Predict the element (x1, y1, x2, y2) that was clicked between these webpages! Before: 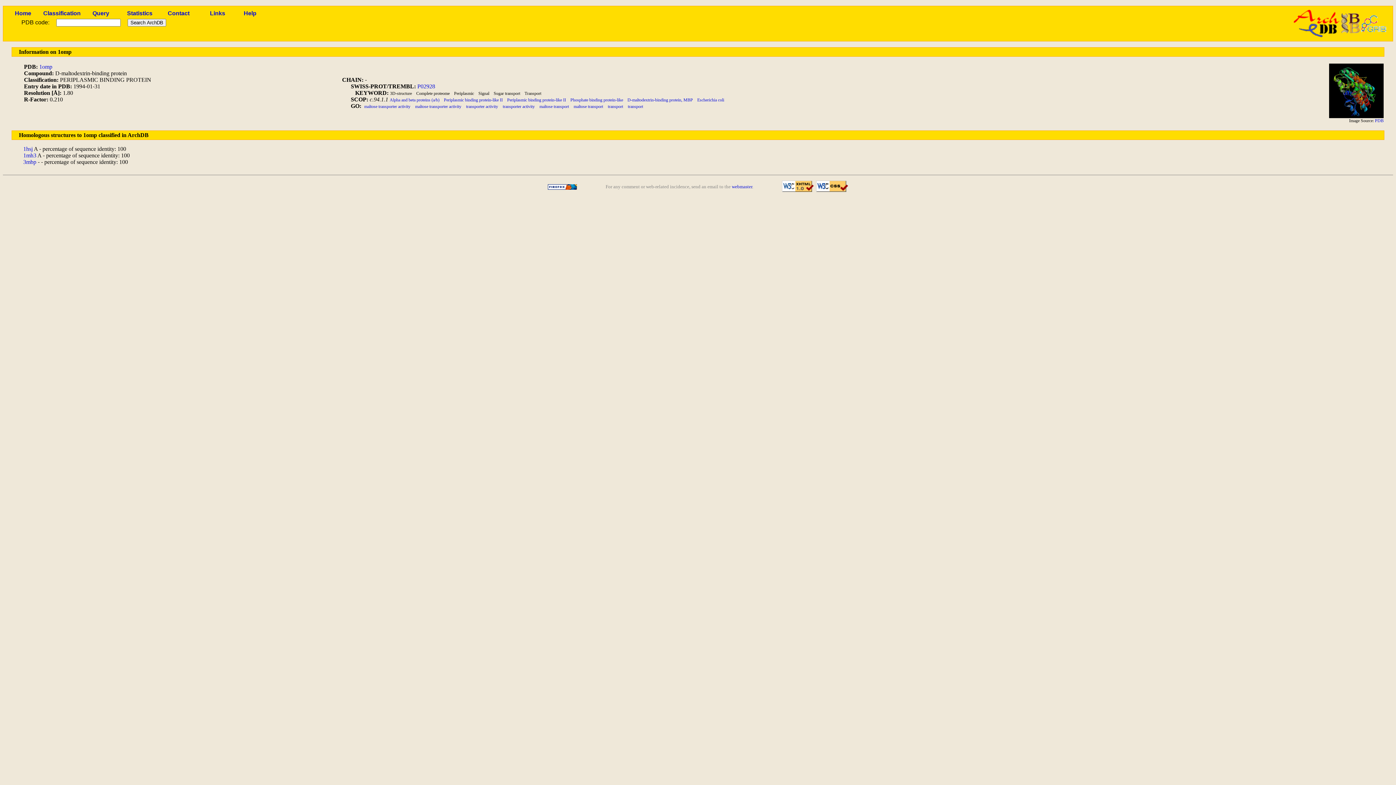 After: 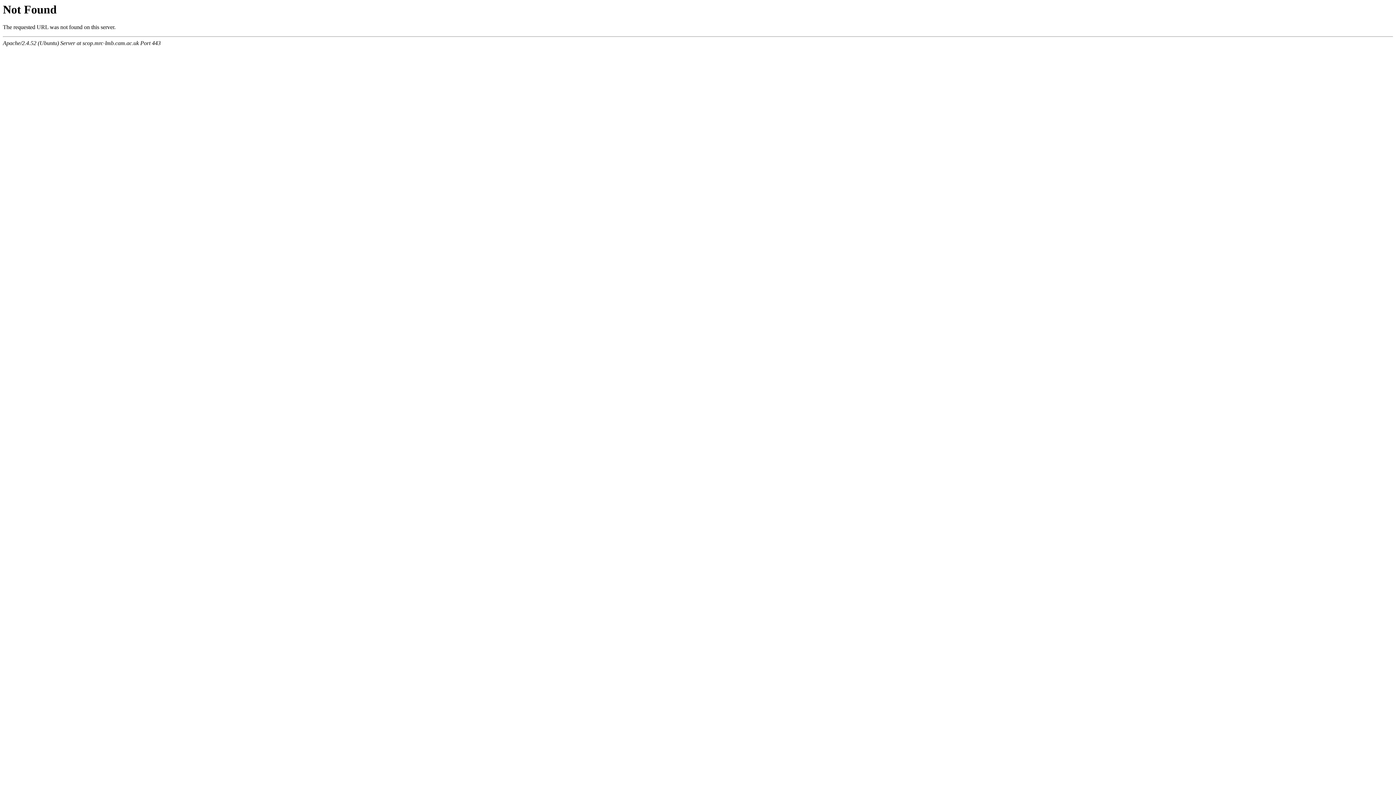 Action: label: Periplasmic binding protein-like II bbox: (444, 97, 502, 102)